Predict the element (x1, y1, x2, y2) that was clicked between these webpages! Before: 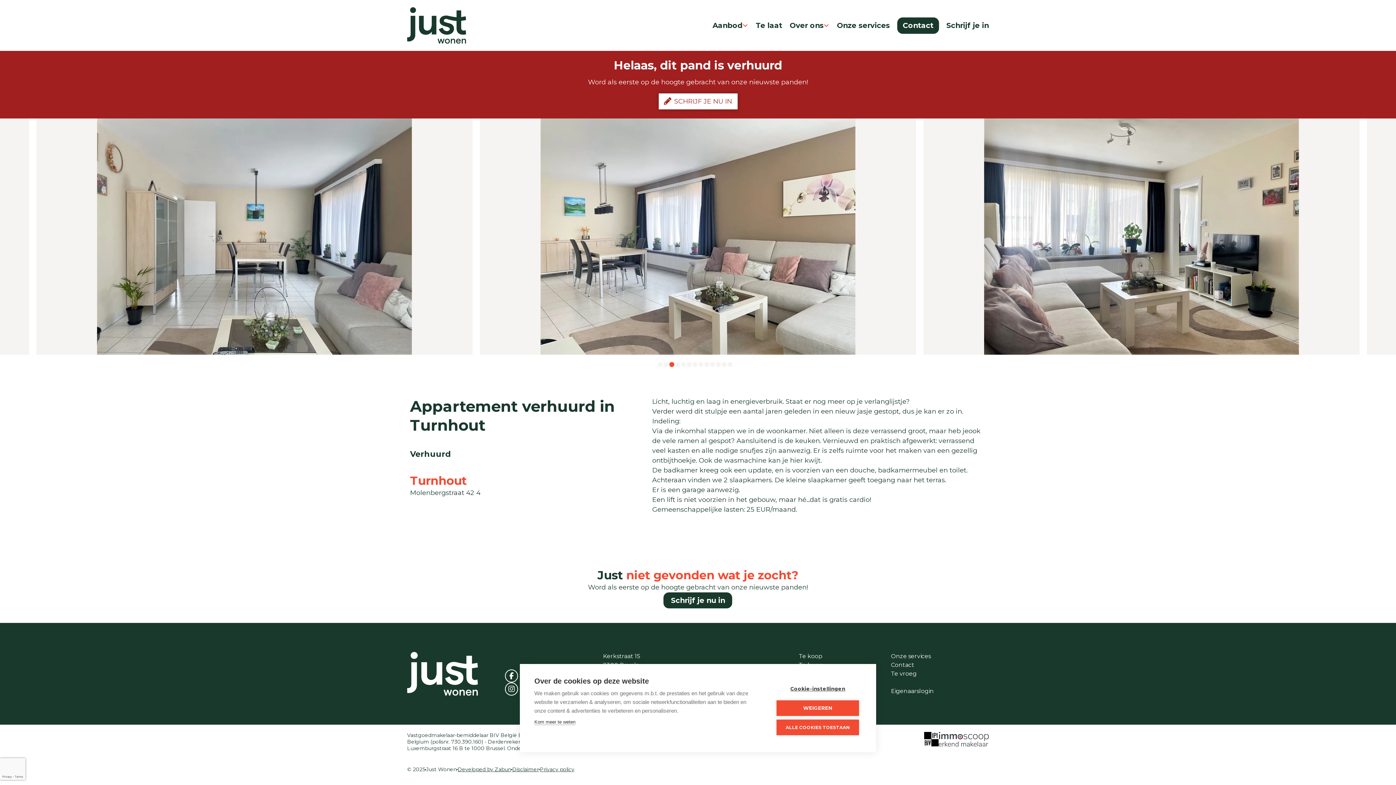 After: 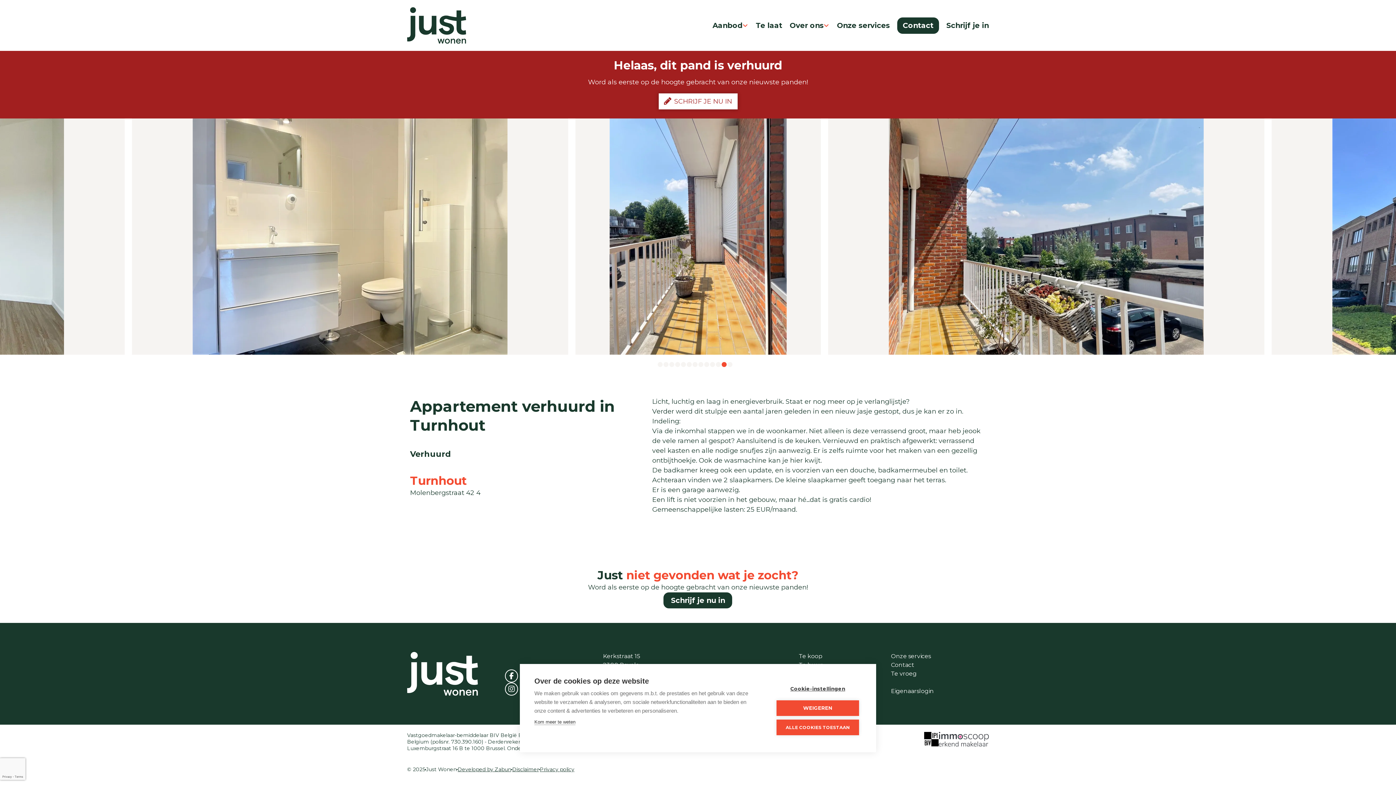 Action: bbox: (721, 362, 727, 368) label: 12